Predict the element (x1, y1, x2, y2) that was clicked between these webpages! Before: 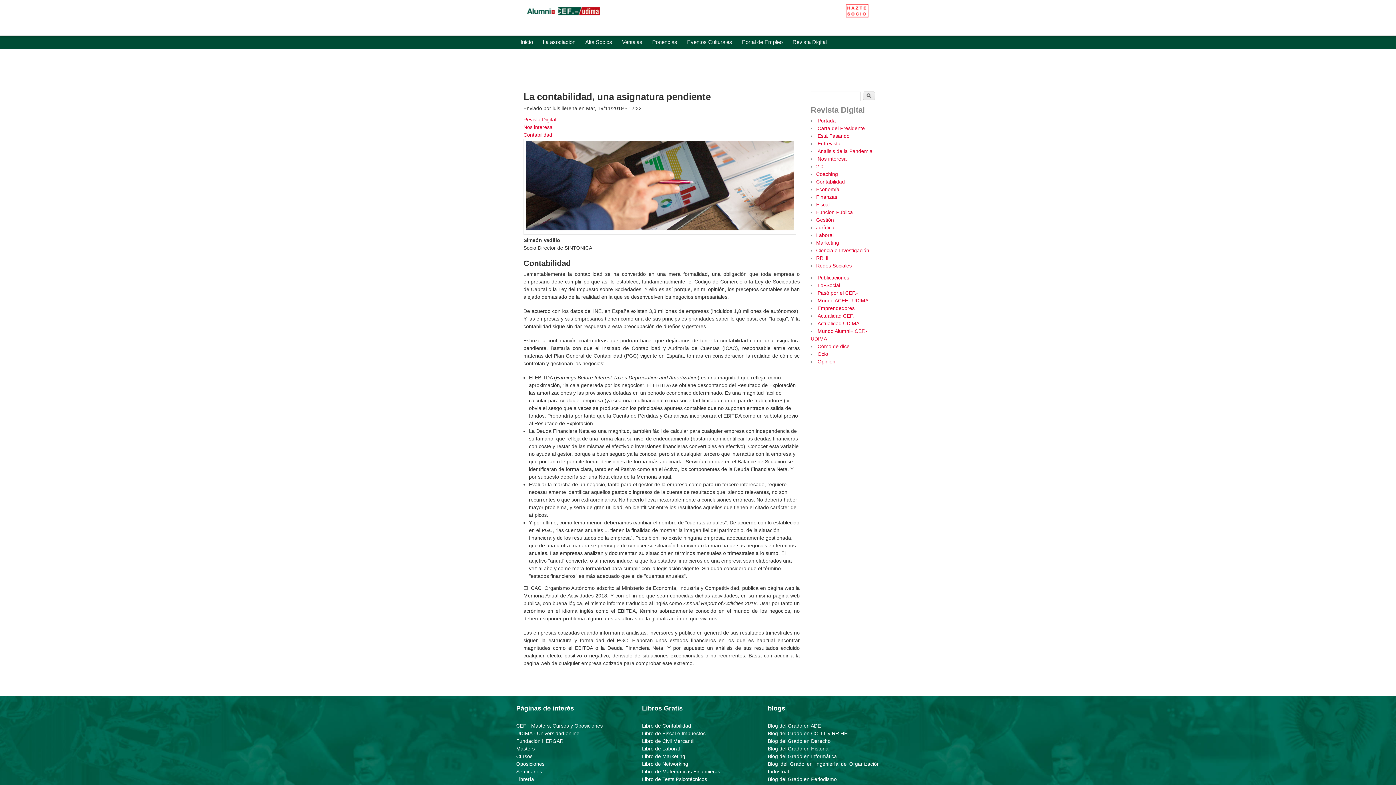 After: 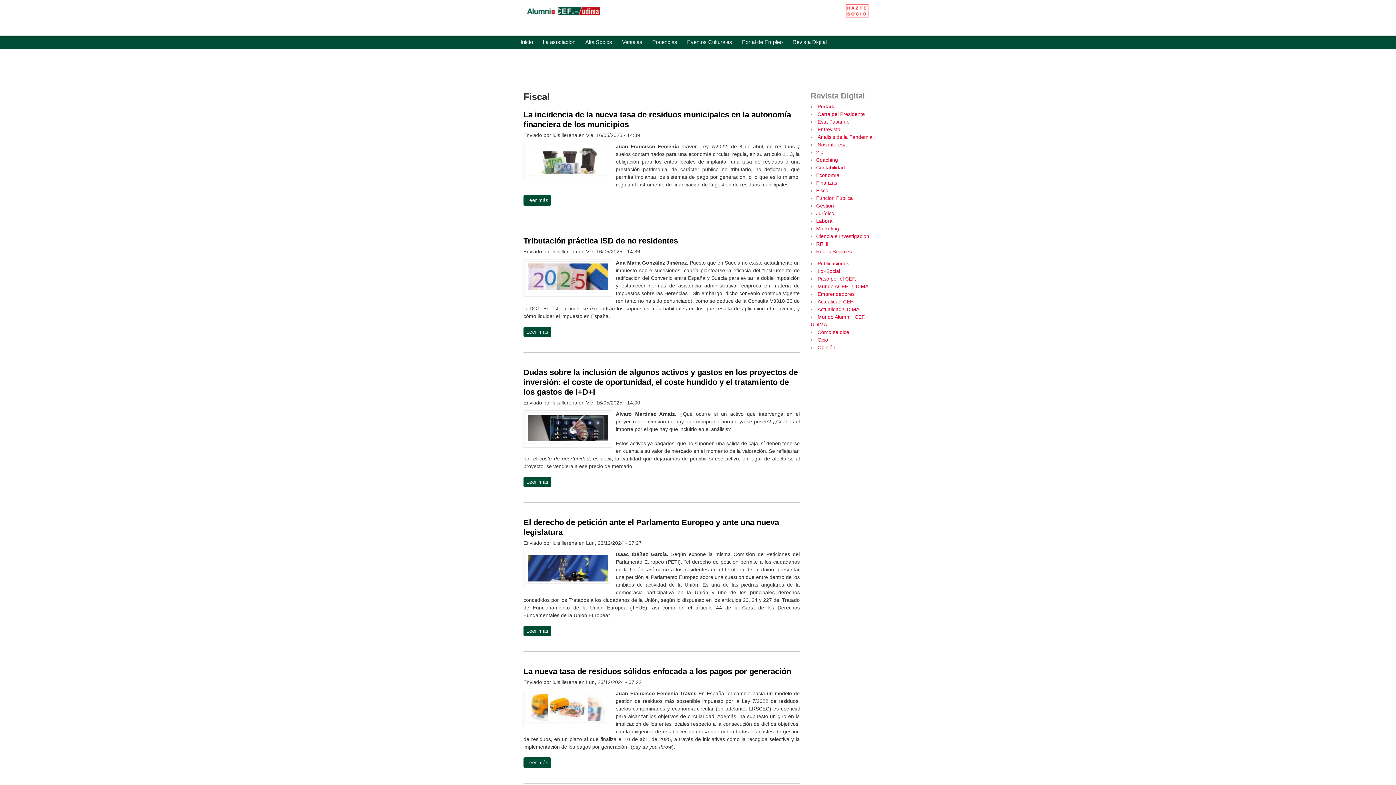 Action: bbox: (816, 201, 829, 207) label: Fiscal